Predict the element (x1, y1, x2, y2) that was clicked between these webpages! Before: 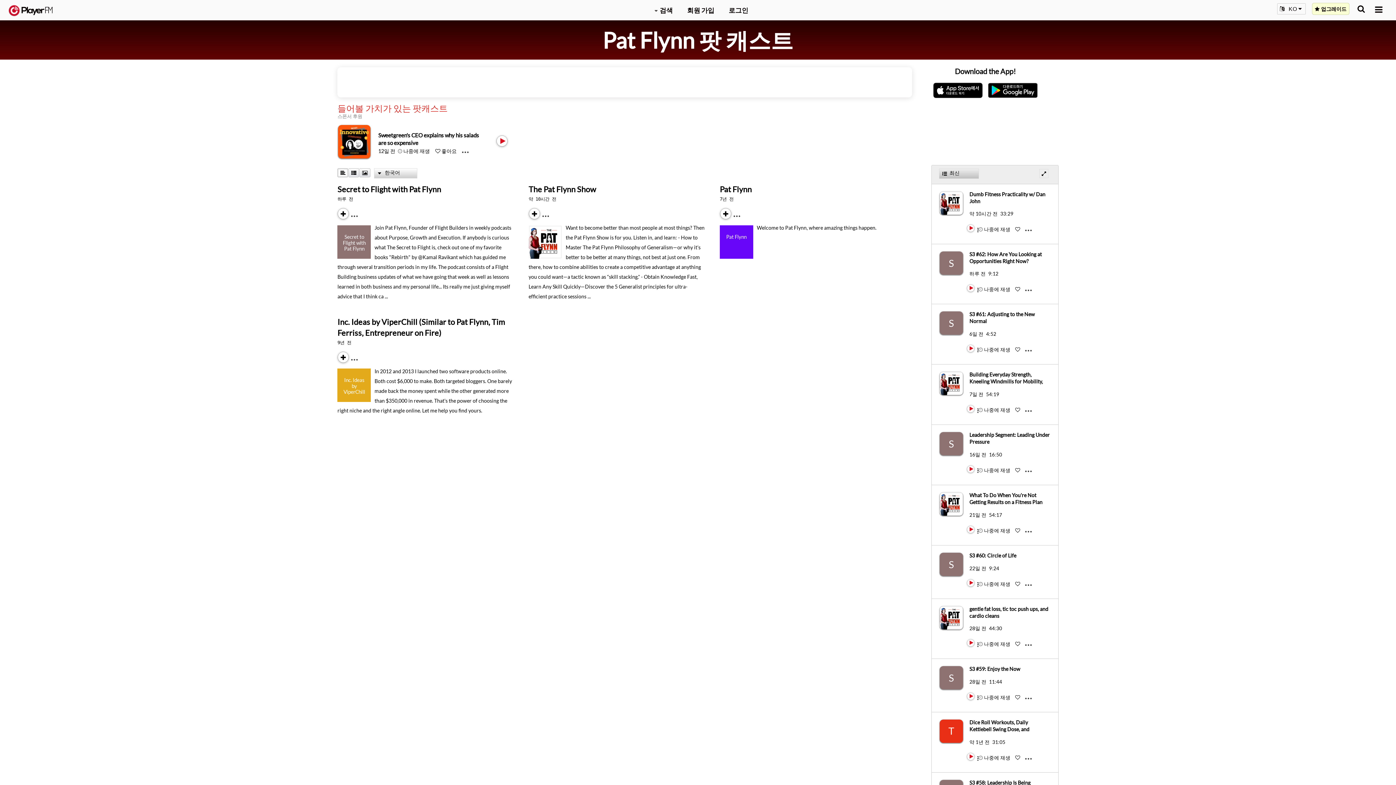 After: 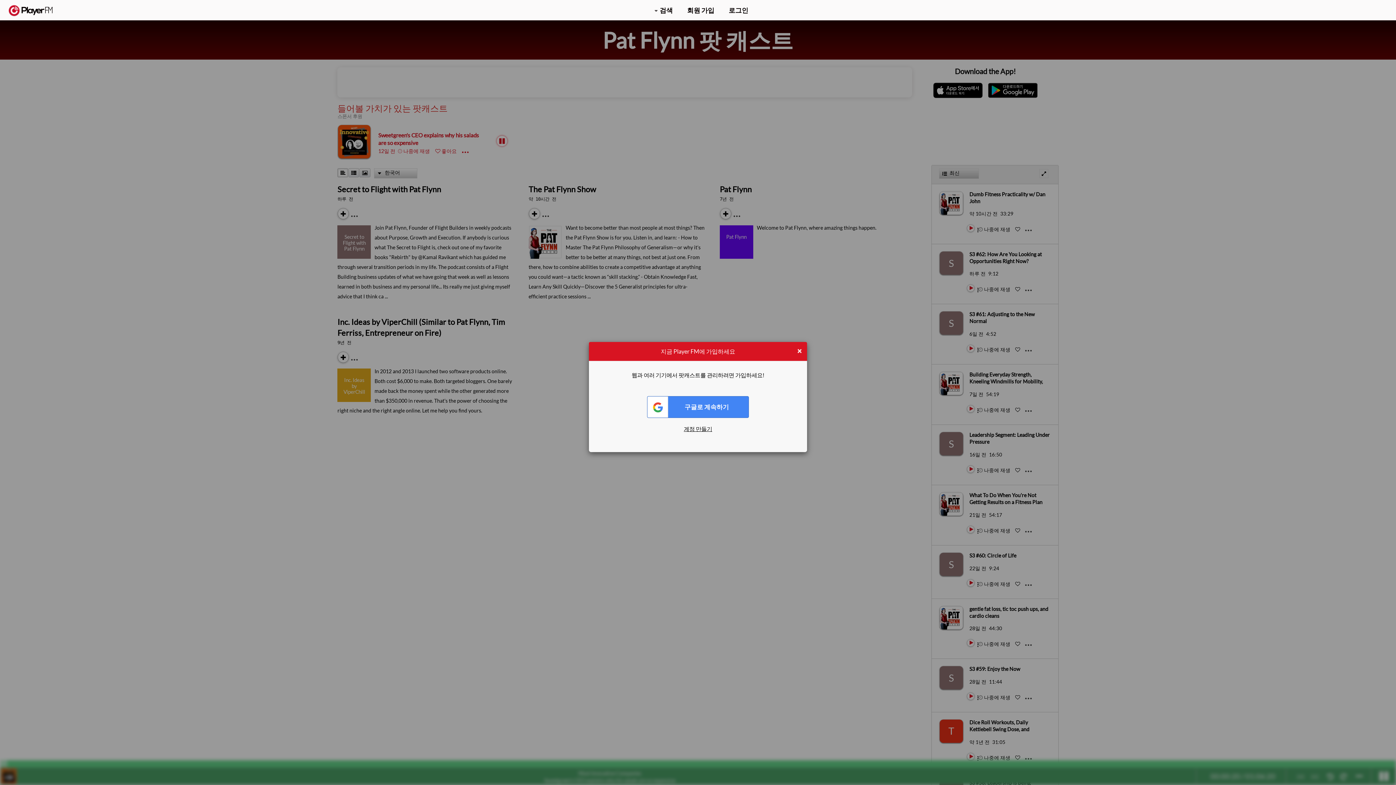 Action: bbox: (435, 147, 456, 154) label:  좋아요